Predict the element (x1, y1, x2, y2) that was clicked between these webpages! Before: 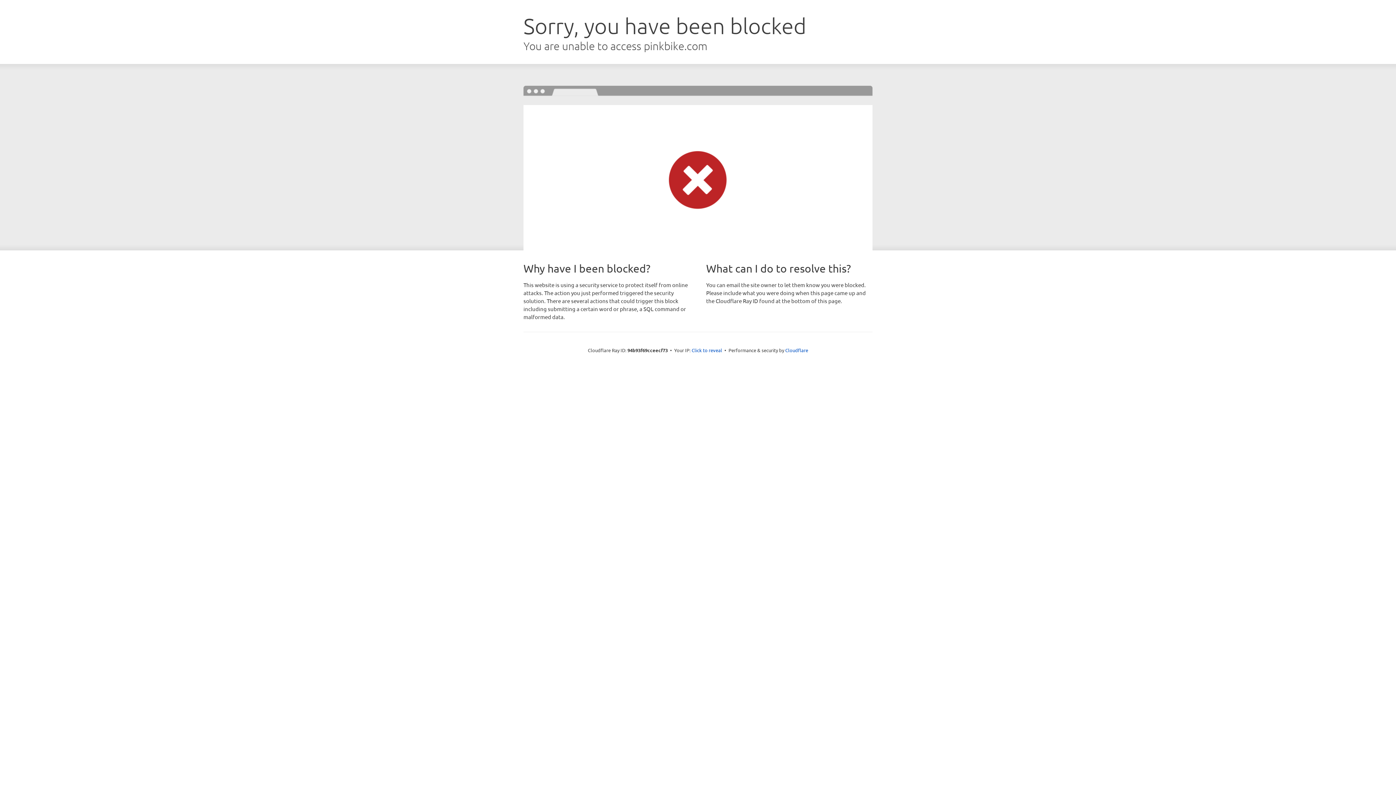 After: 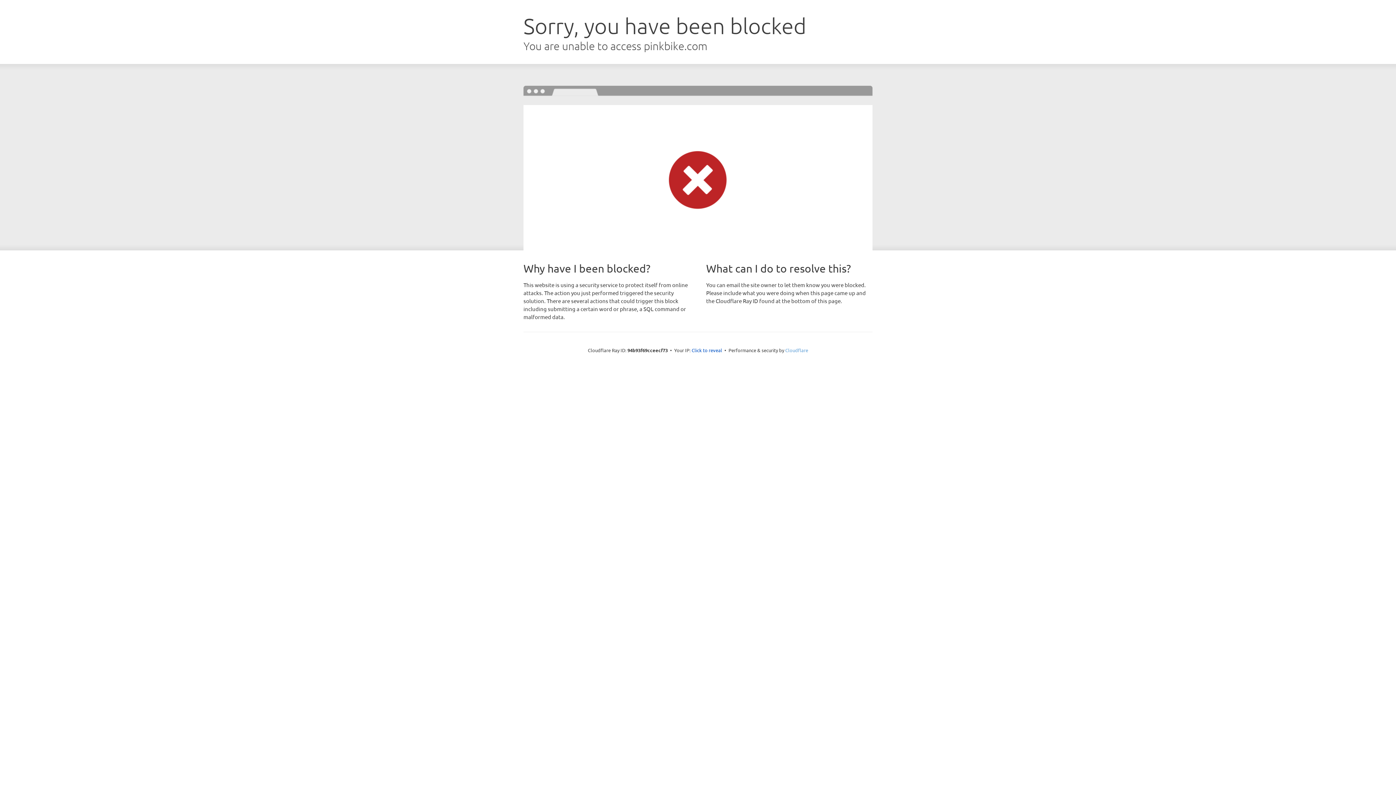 Action: label: Cloudflare bbox: (785, 347, 808, 353)